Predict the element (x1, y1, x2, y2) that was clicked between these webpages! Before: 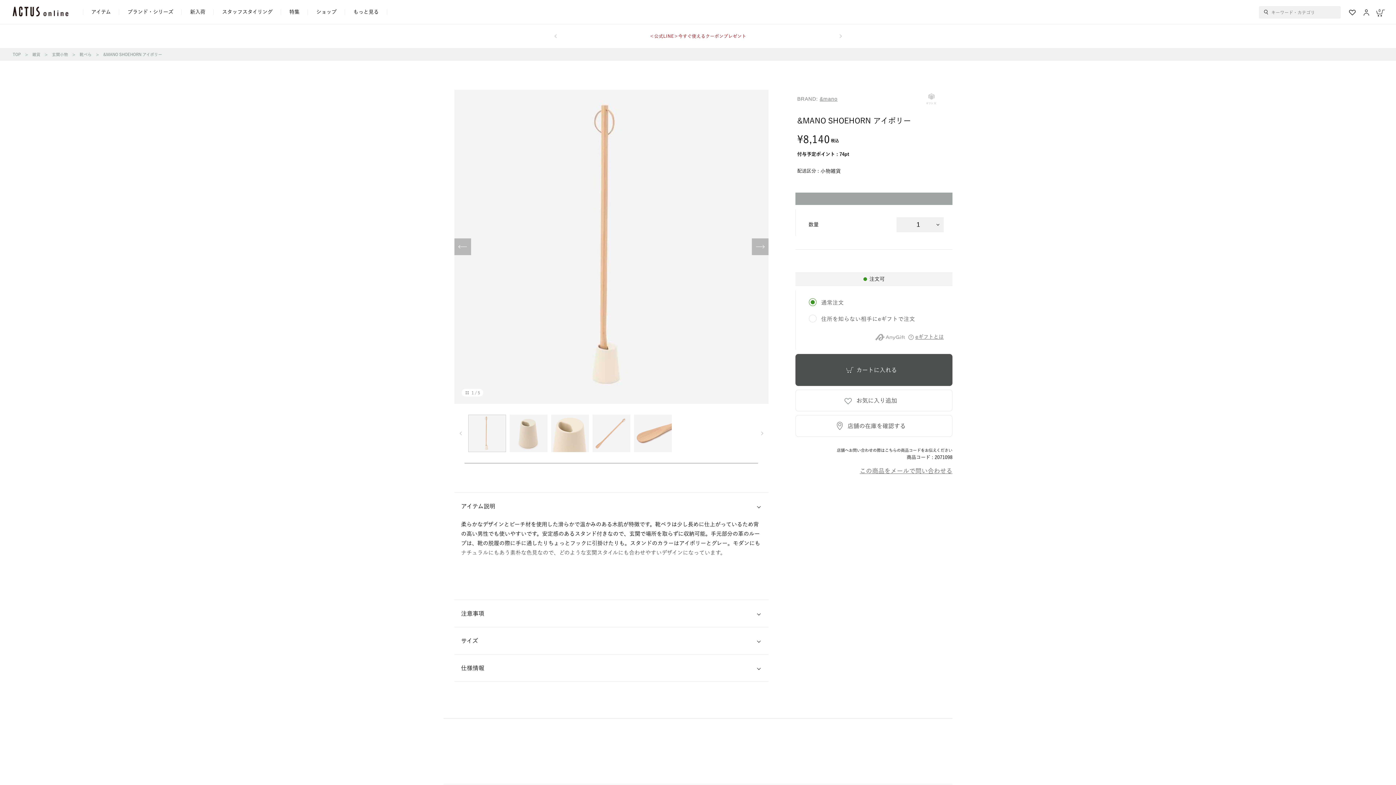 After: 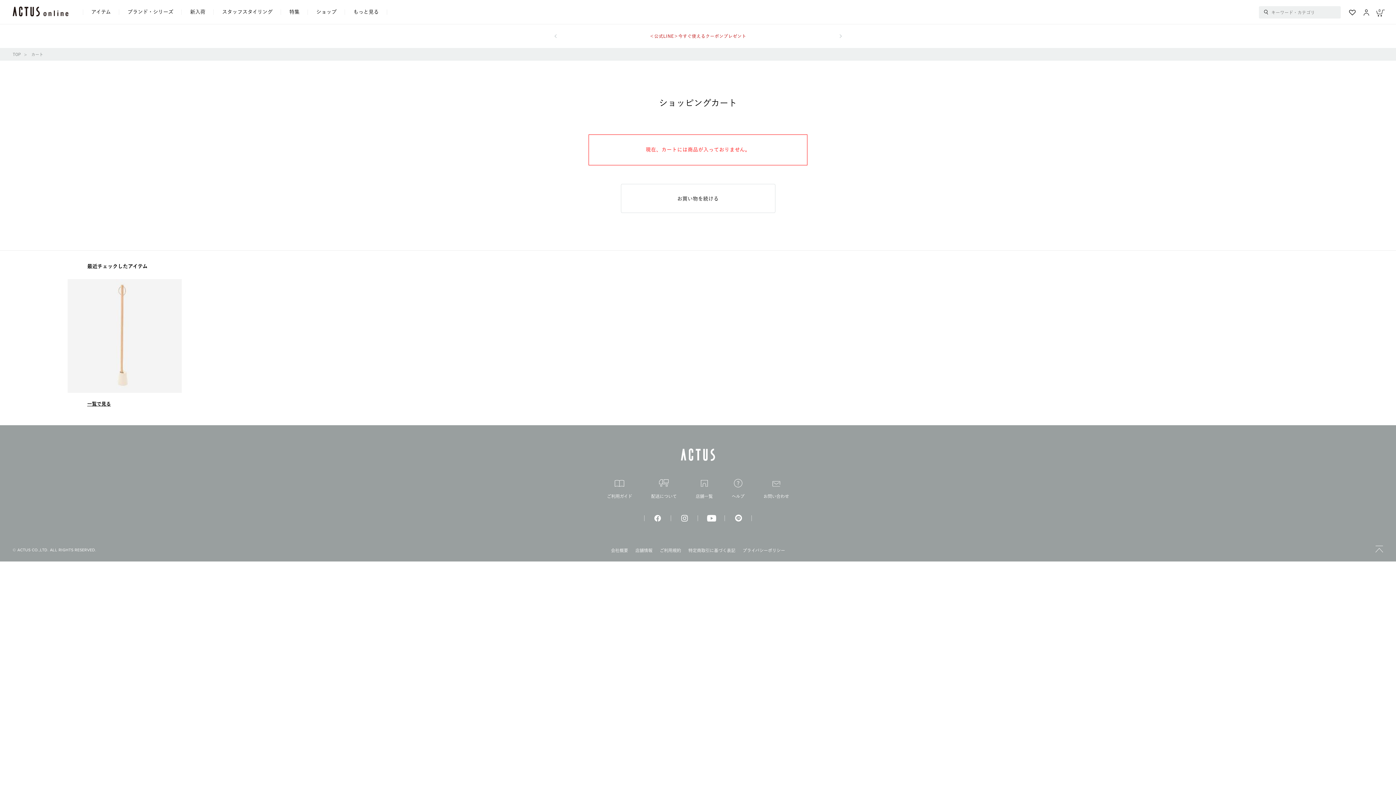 Action: label: 0 bbox: (1374, 9, 1387, 16)